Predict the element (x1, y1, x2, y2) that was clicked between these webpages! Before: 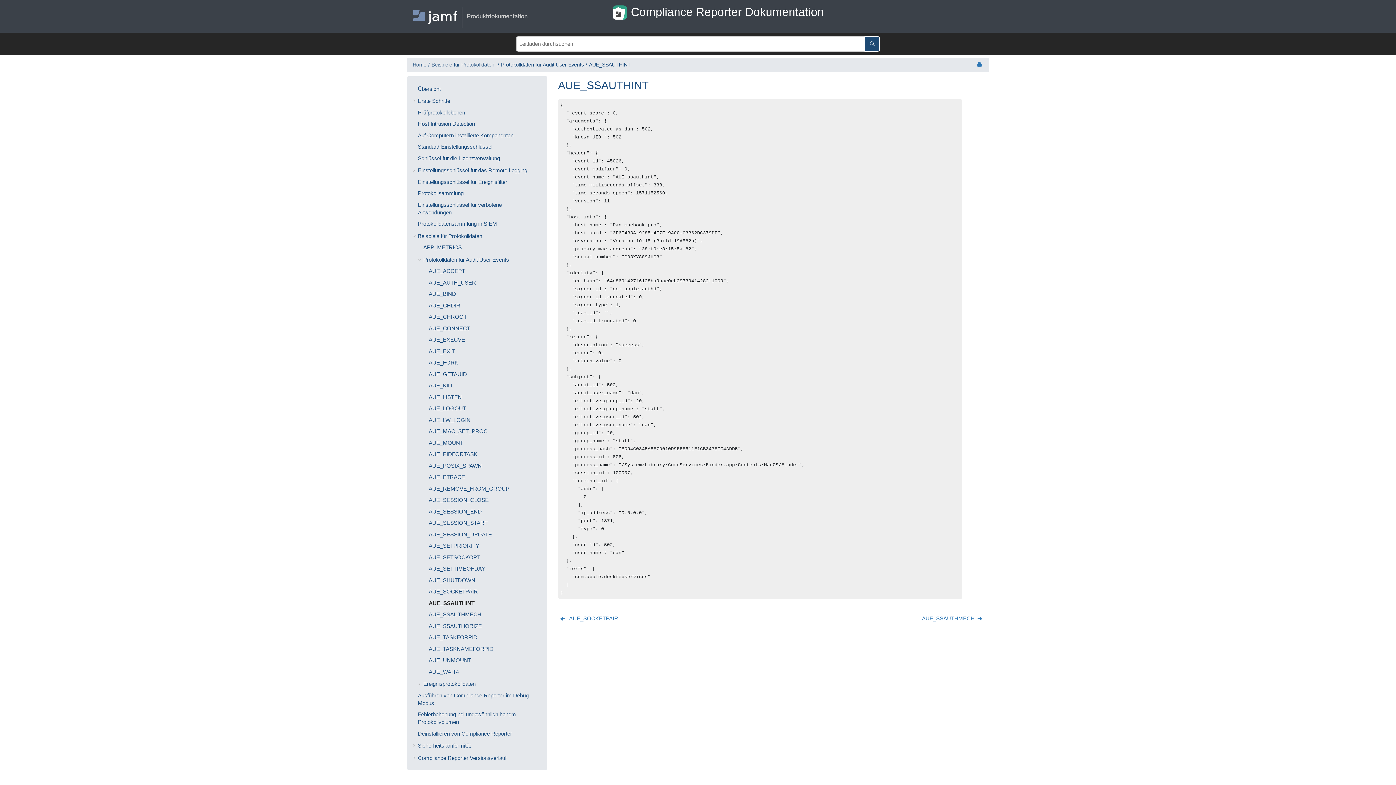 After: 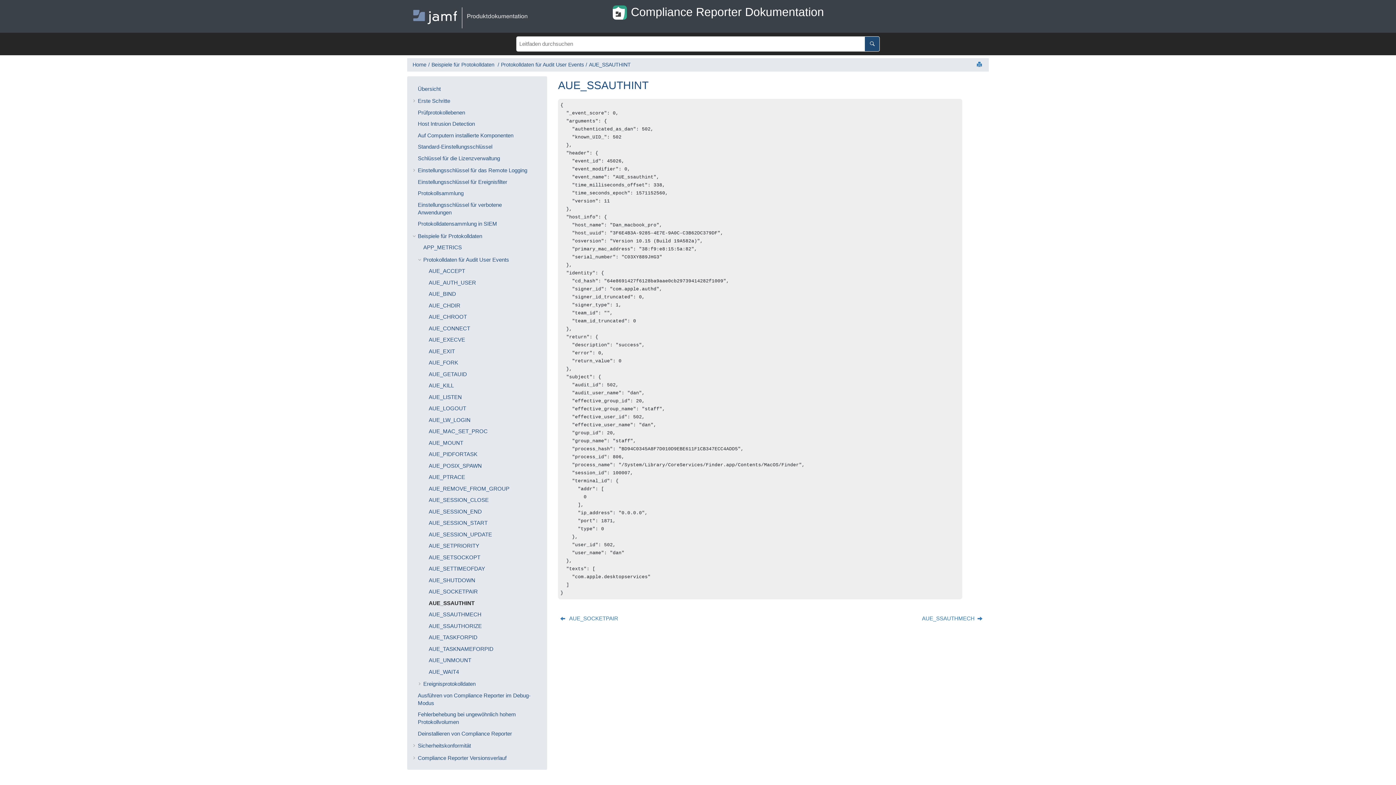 Action: bbox: (423, 347, 428, 355)